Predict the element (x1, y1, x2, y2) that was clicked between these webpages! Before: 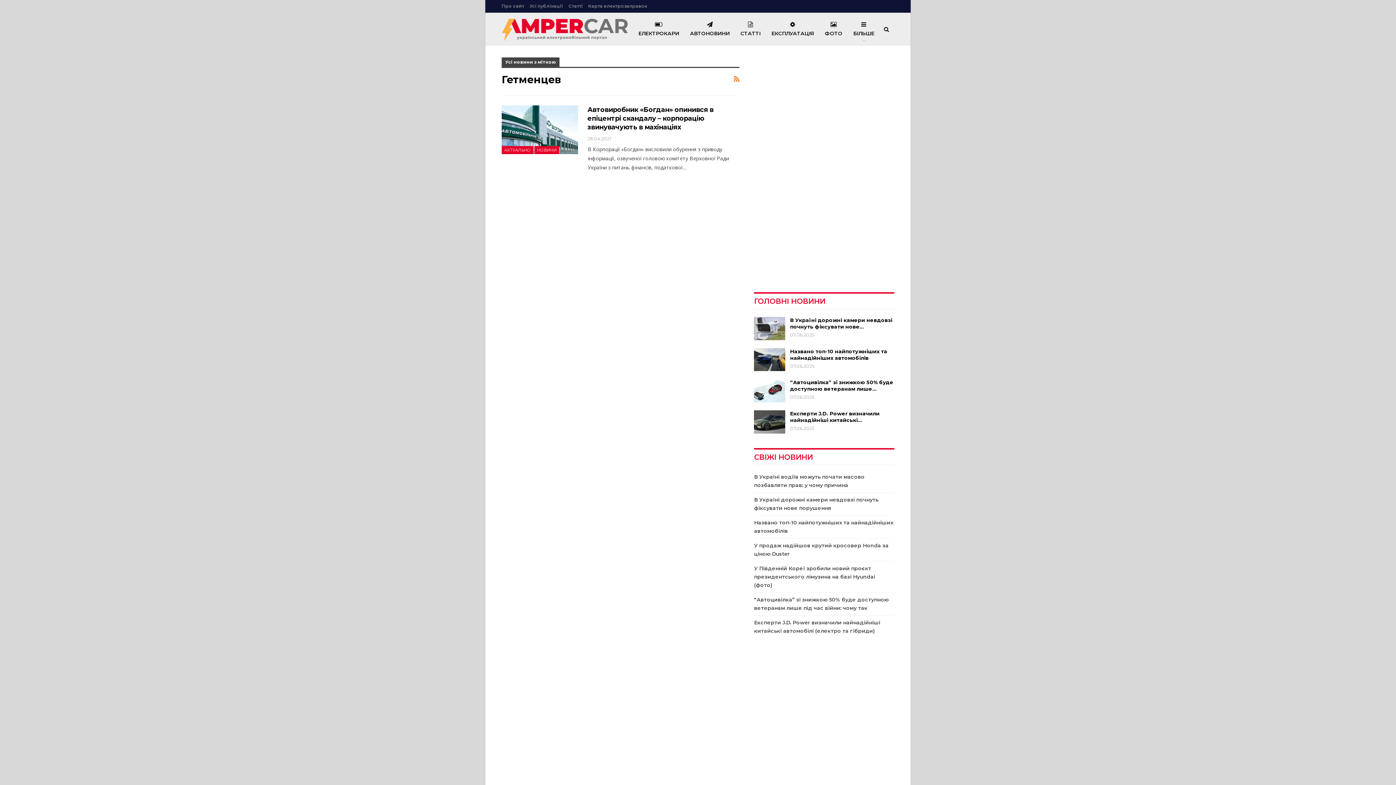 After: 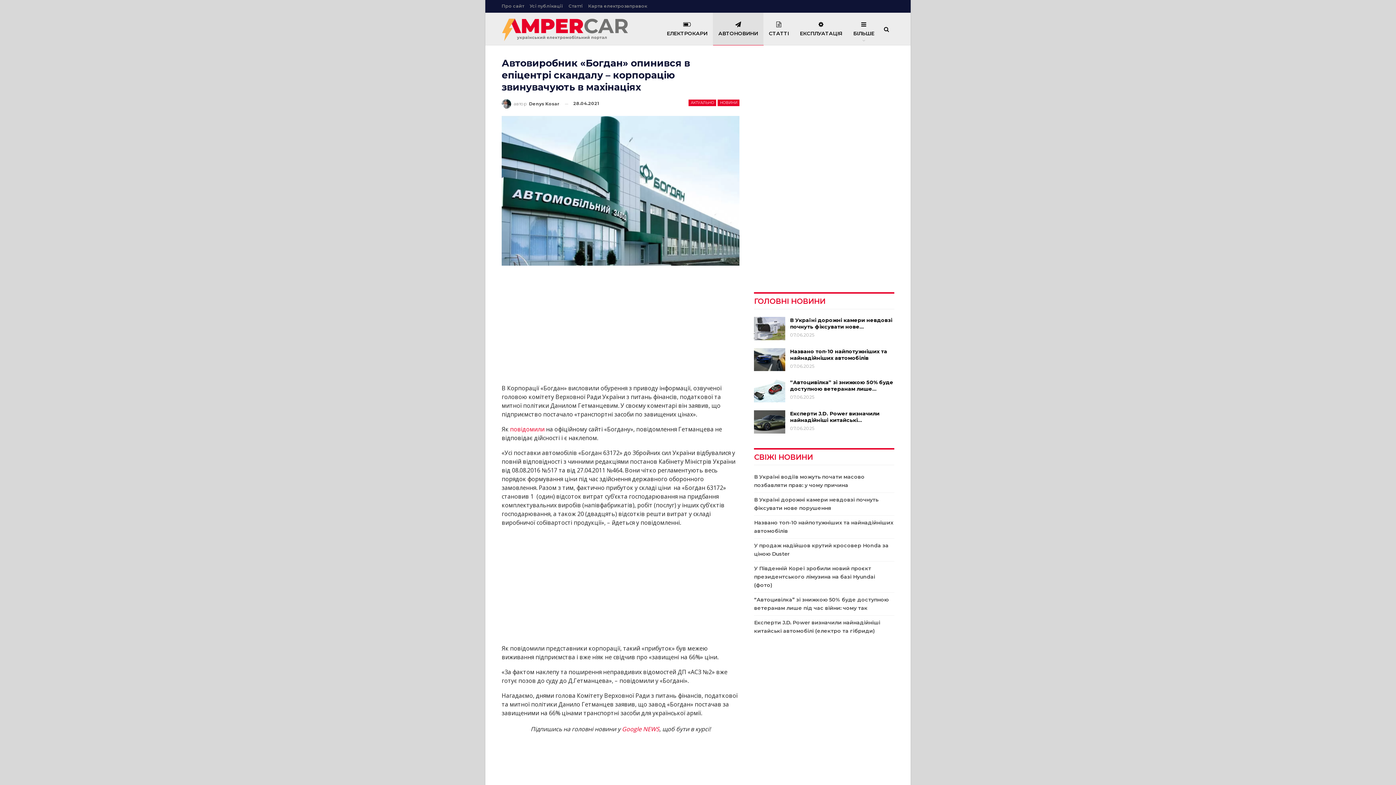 Action: bbox: (587, 105, 713, 131) label: Автовиробник «Богдан» опинився в епіцентрі скандалу – корпорацію звинувачують в махінаціях